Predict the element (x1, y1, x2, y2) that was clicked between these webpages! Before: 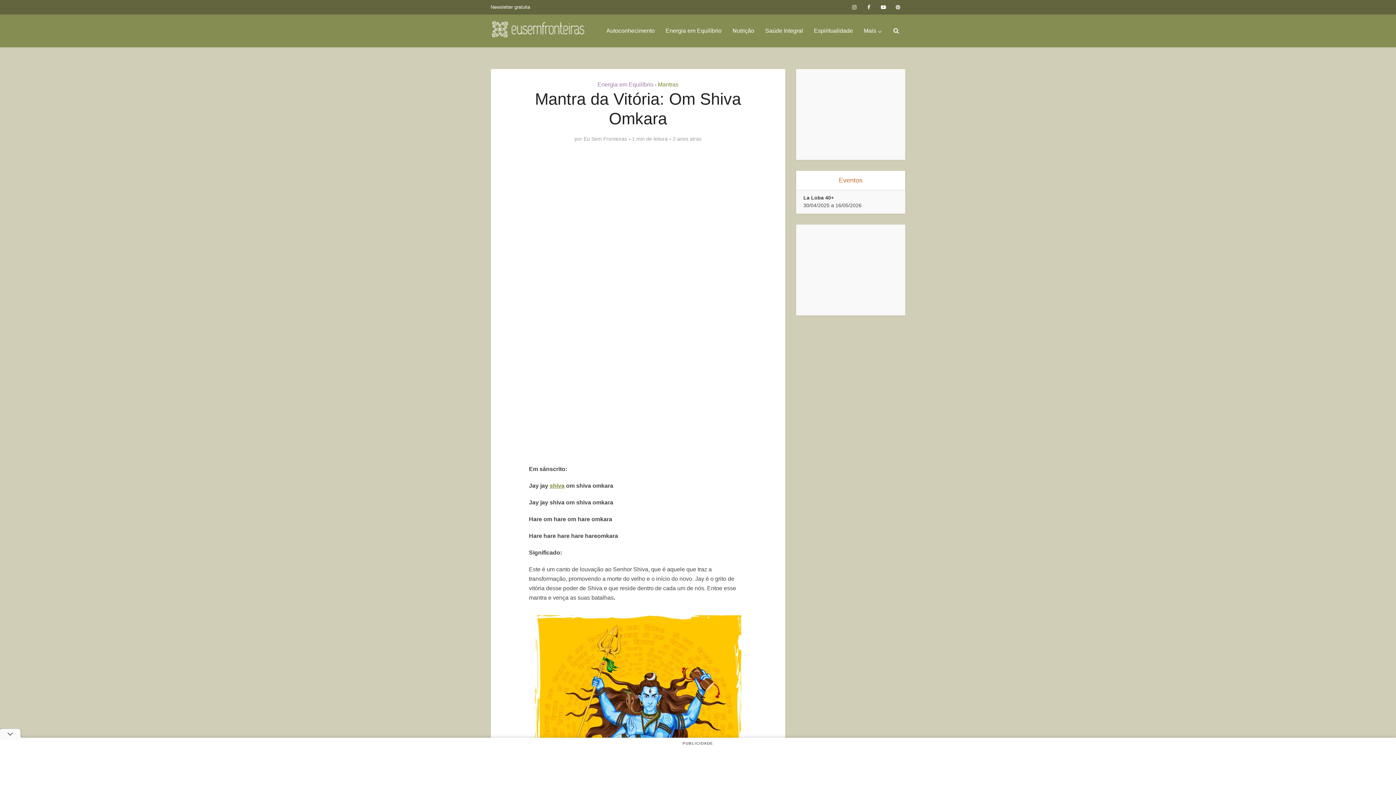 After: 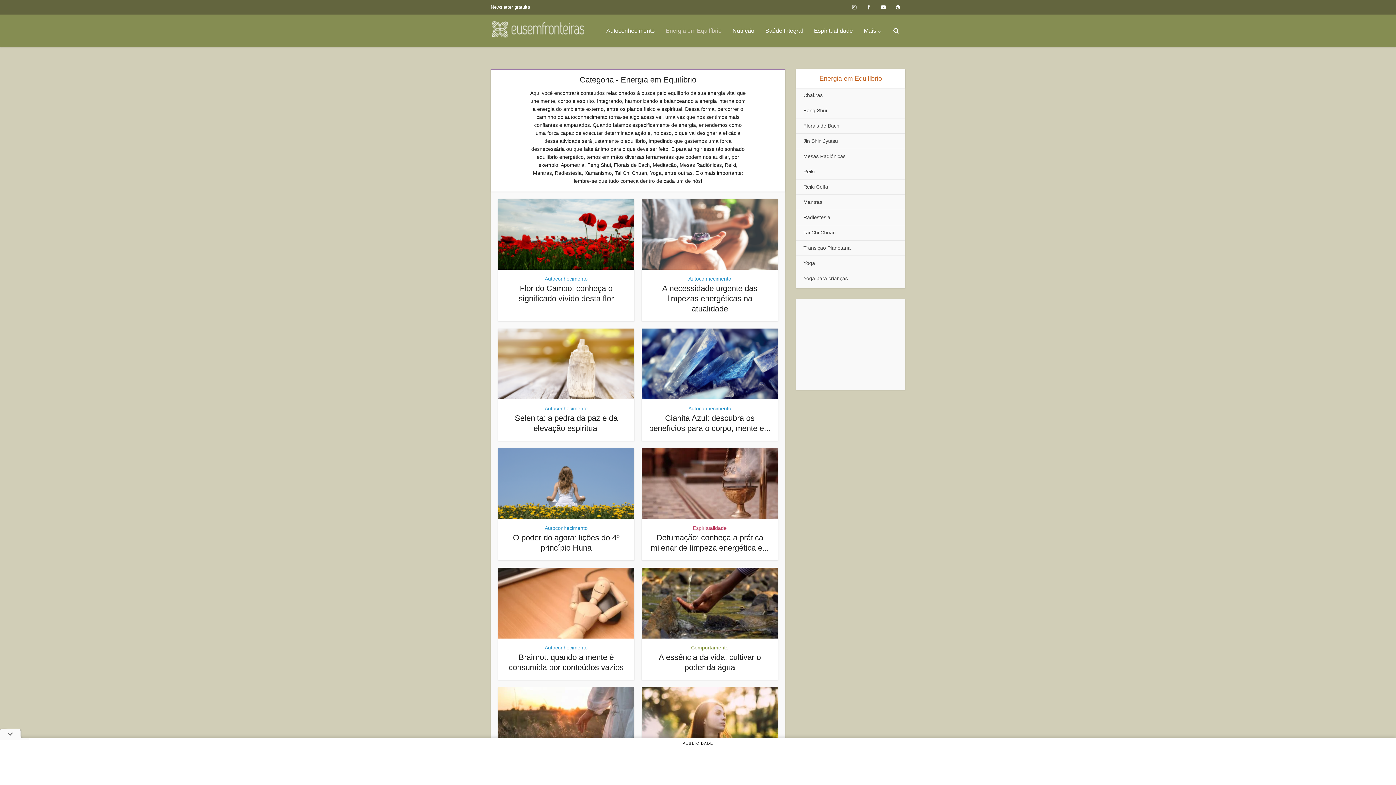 Action: label: Energia em Equilíbrio bbox: (597, 81, 653, 87)